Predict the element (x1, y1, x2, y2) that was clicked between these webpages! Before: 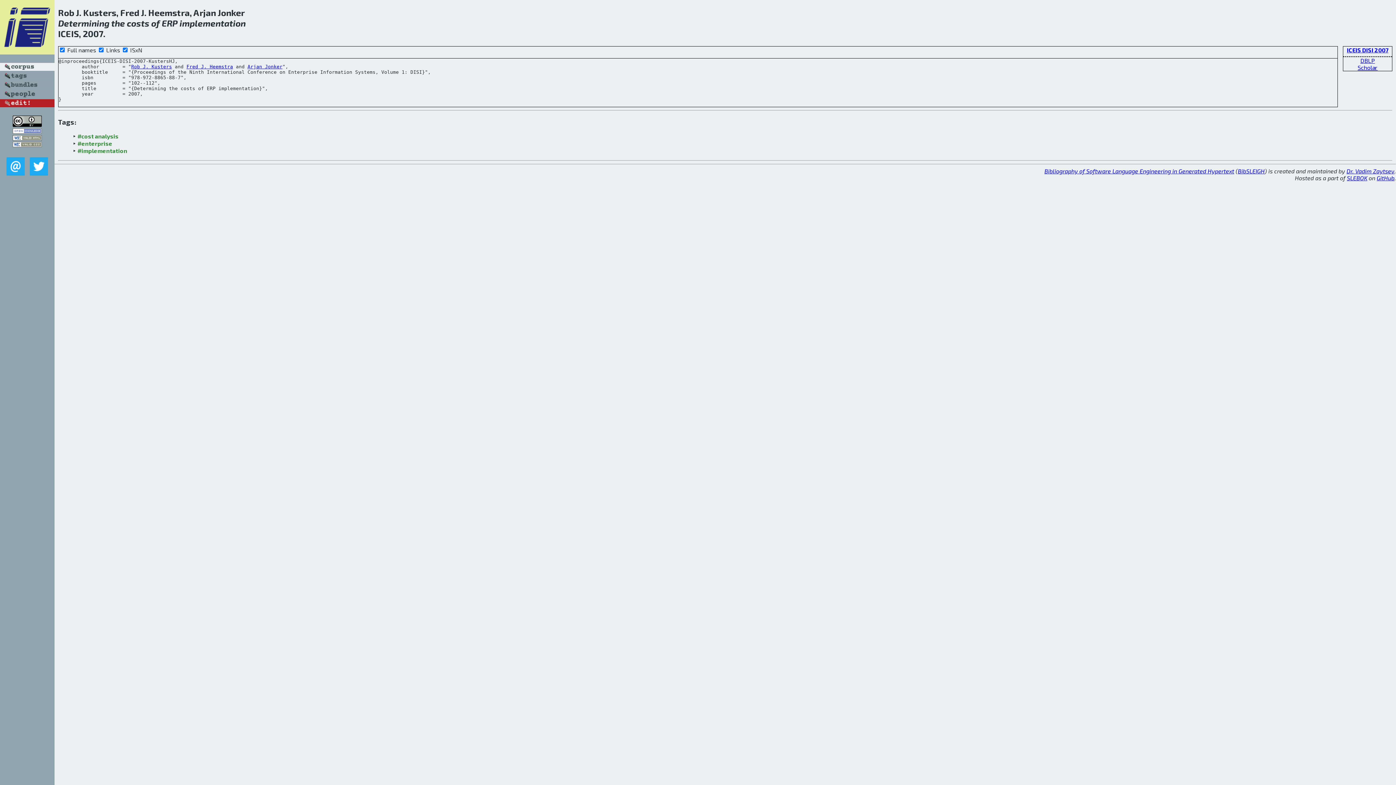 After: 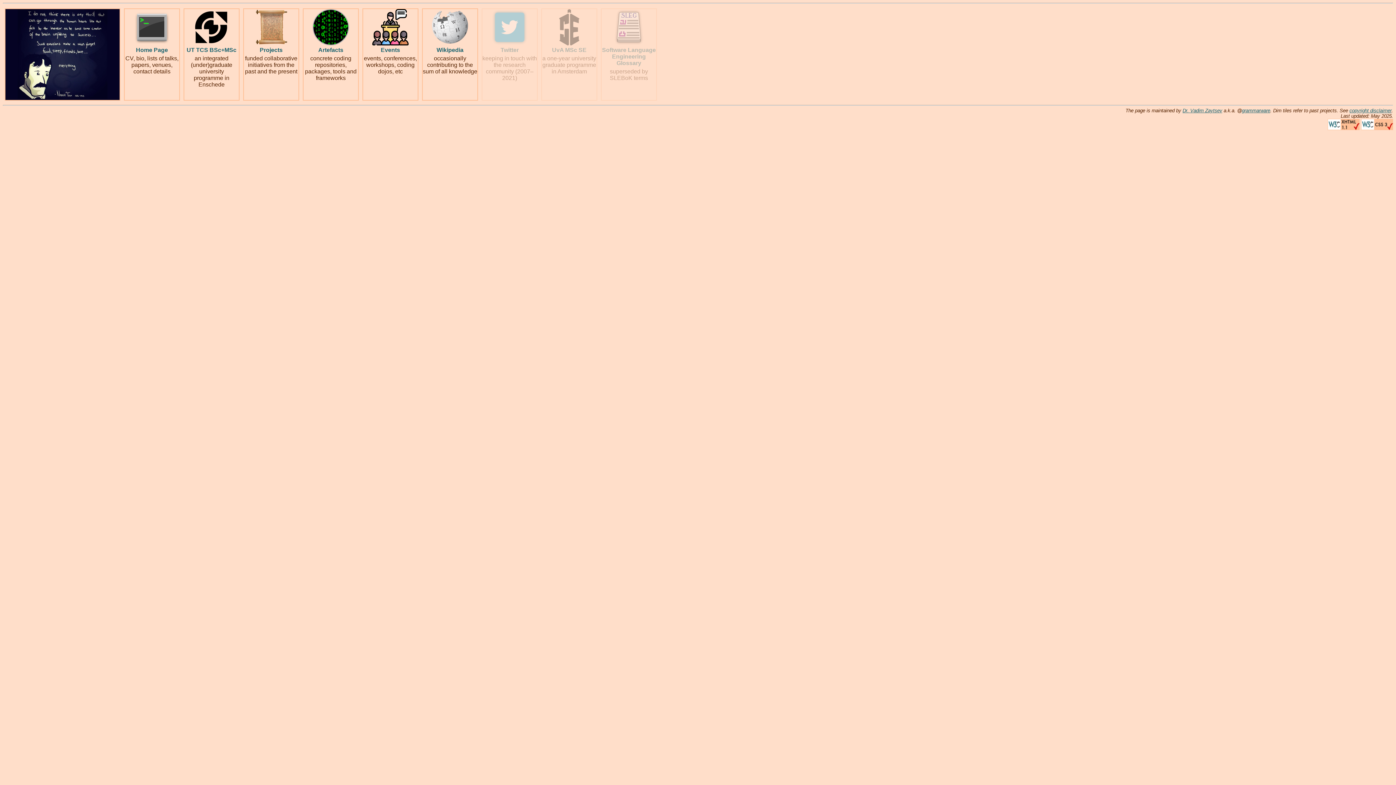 Action: label: Dr. Vadim Zaytsev bbox: (1346, 167, 1394, 174)